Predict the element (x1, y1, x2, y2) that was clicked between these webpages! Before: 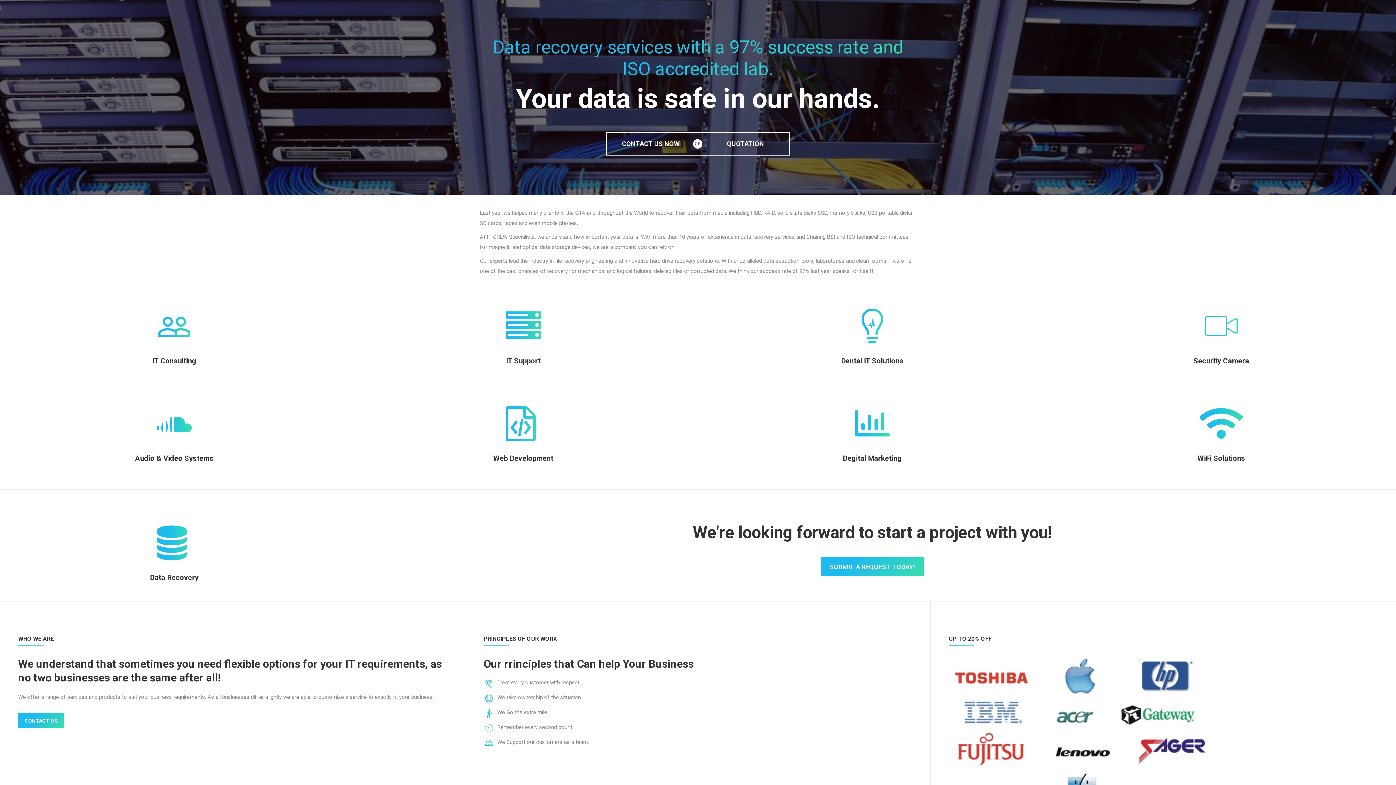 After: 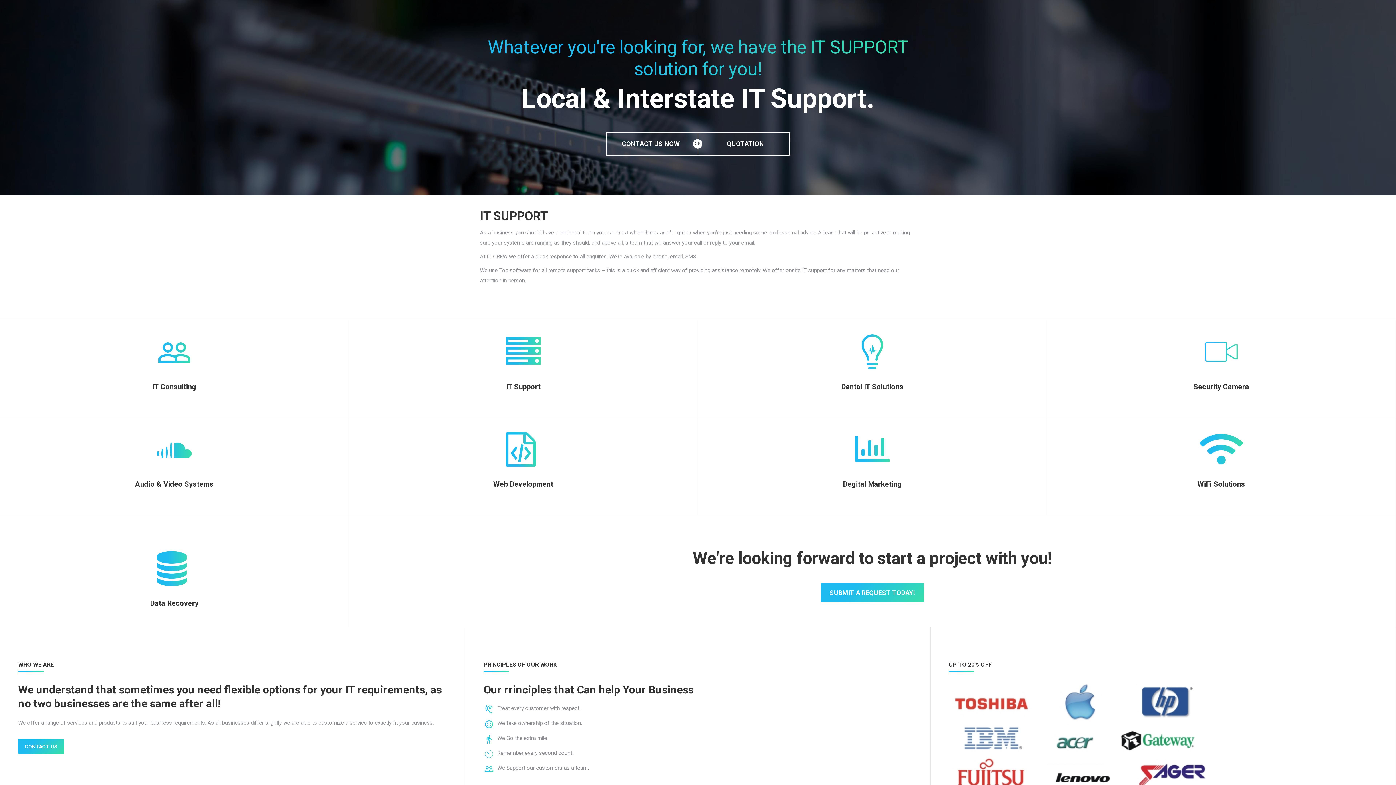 Action: bbox: (488, 291, 558, 361)